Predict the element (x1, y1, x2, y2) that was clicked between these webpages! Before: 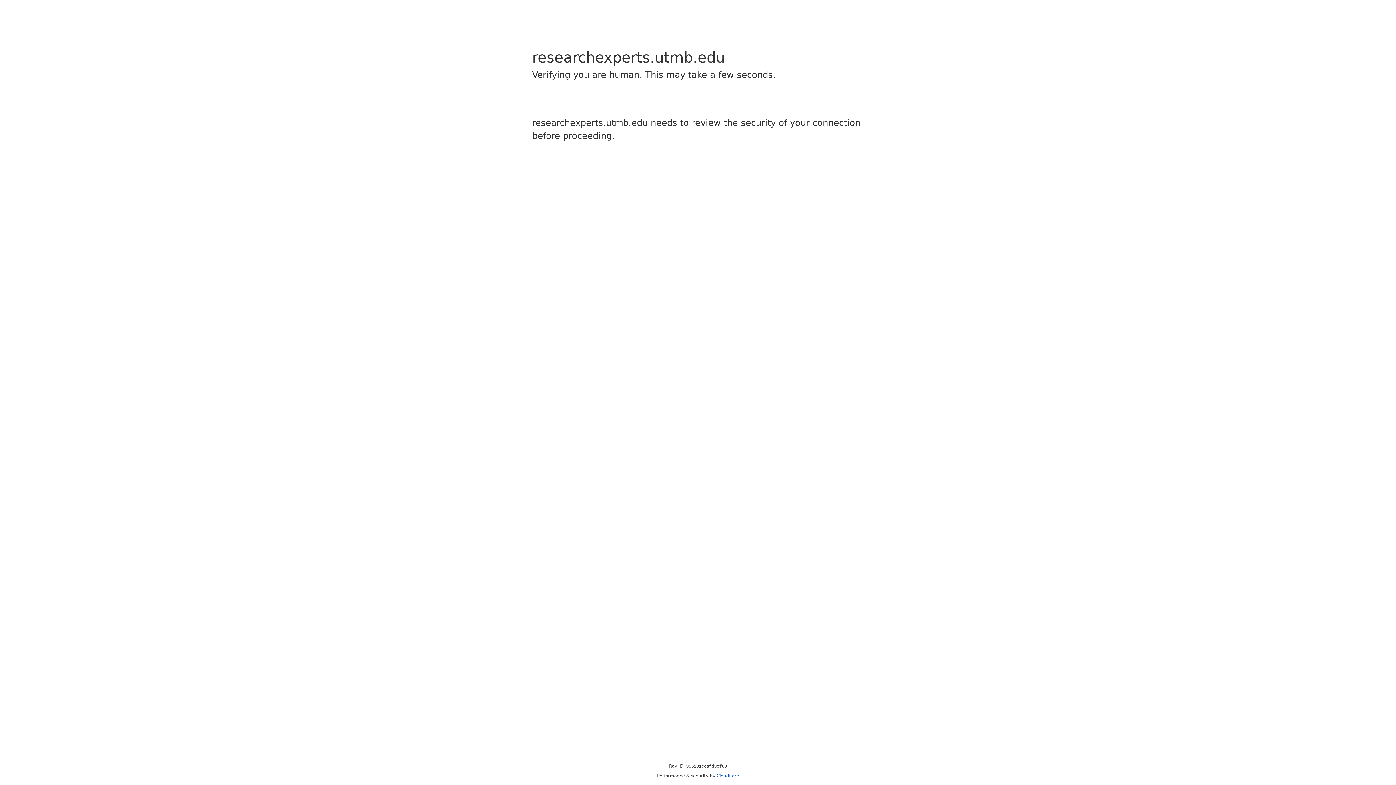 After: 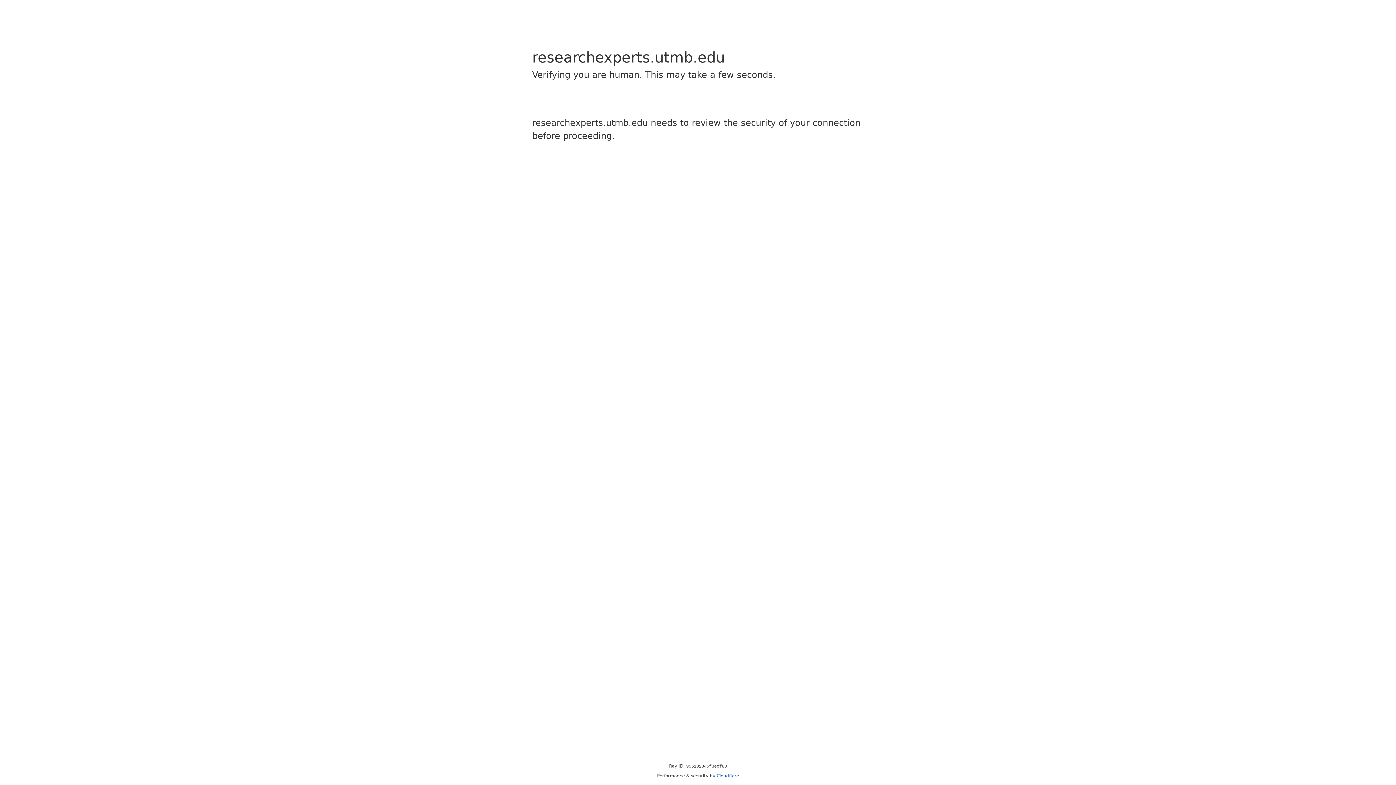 Action: label: Cloudflare bbox: (716, 773, 739, 778)